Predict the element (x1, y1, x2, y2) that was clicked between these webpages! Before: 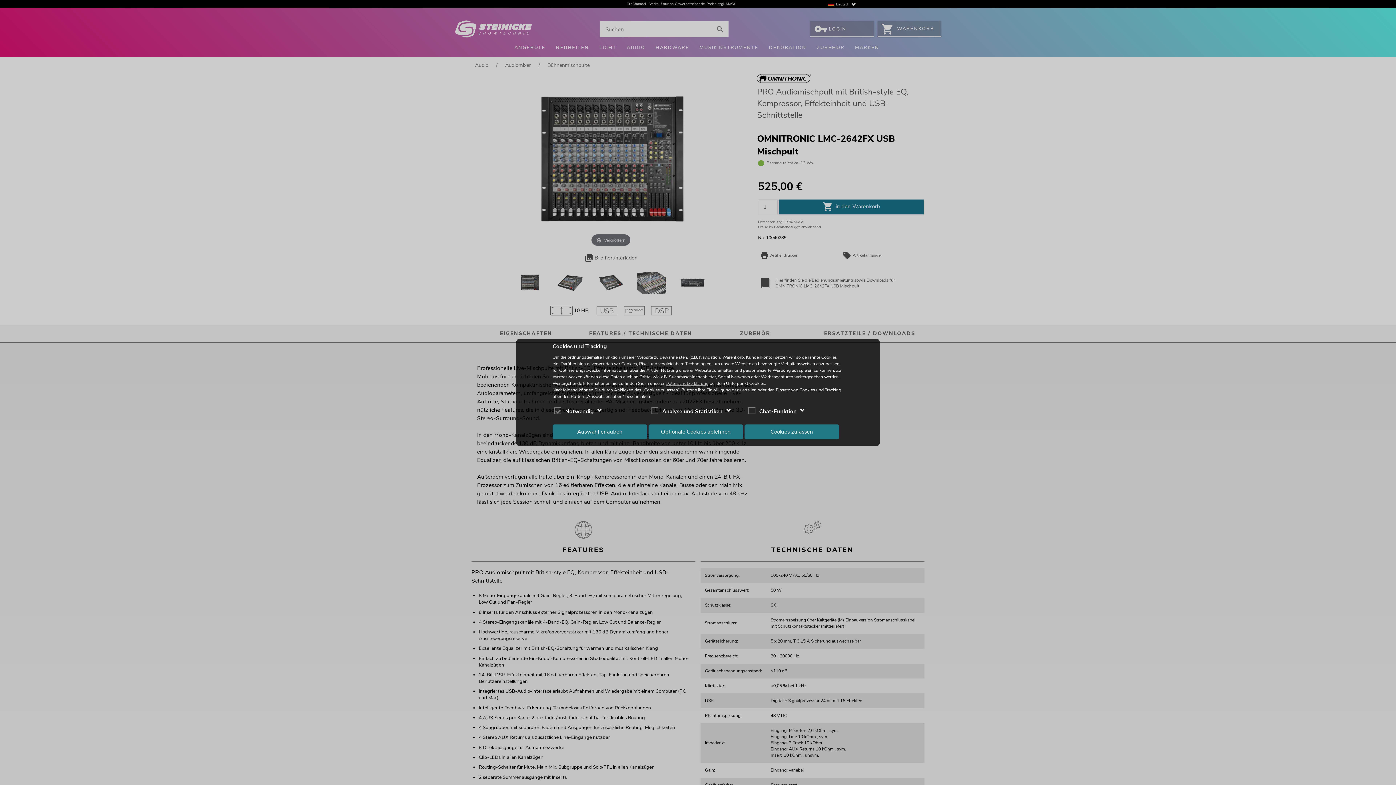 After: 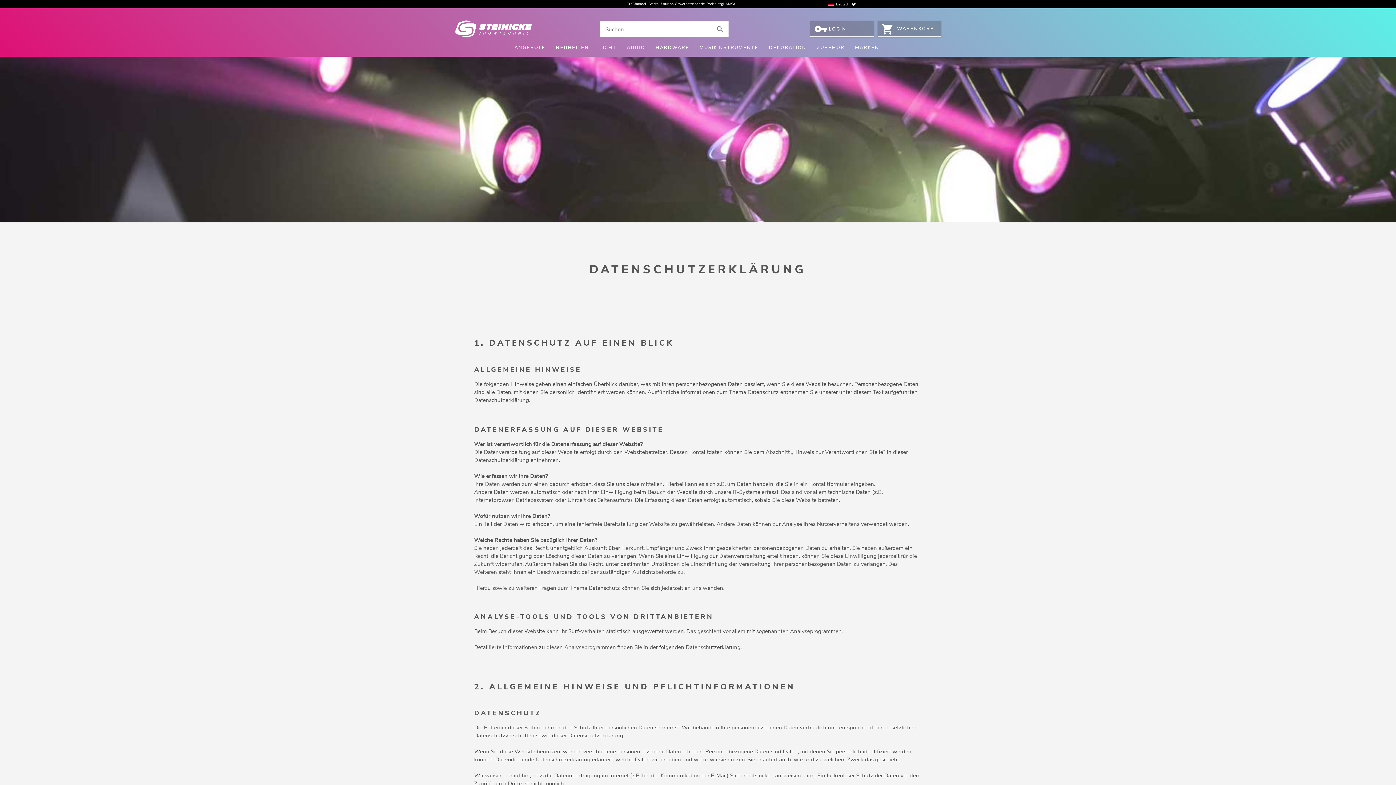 Action: bbox: (665, 380, 708, 386) label: Datenschutzerklärung